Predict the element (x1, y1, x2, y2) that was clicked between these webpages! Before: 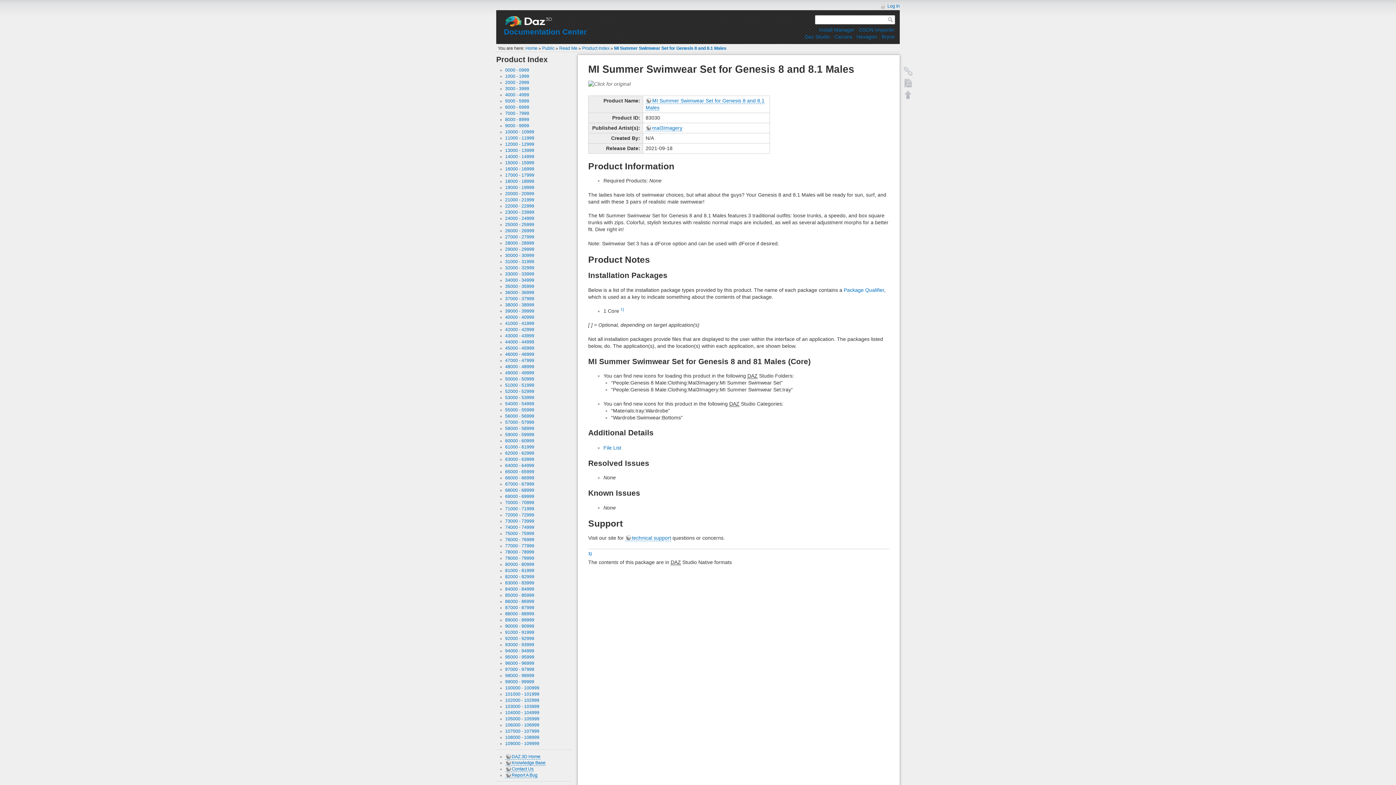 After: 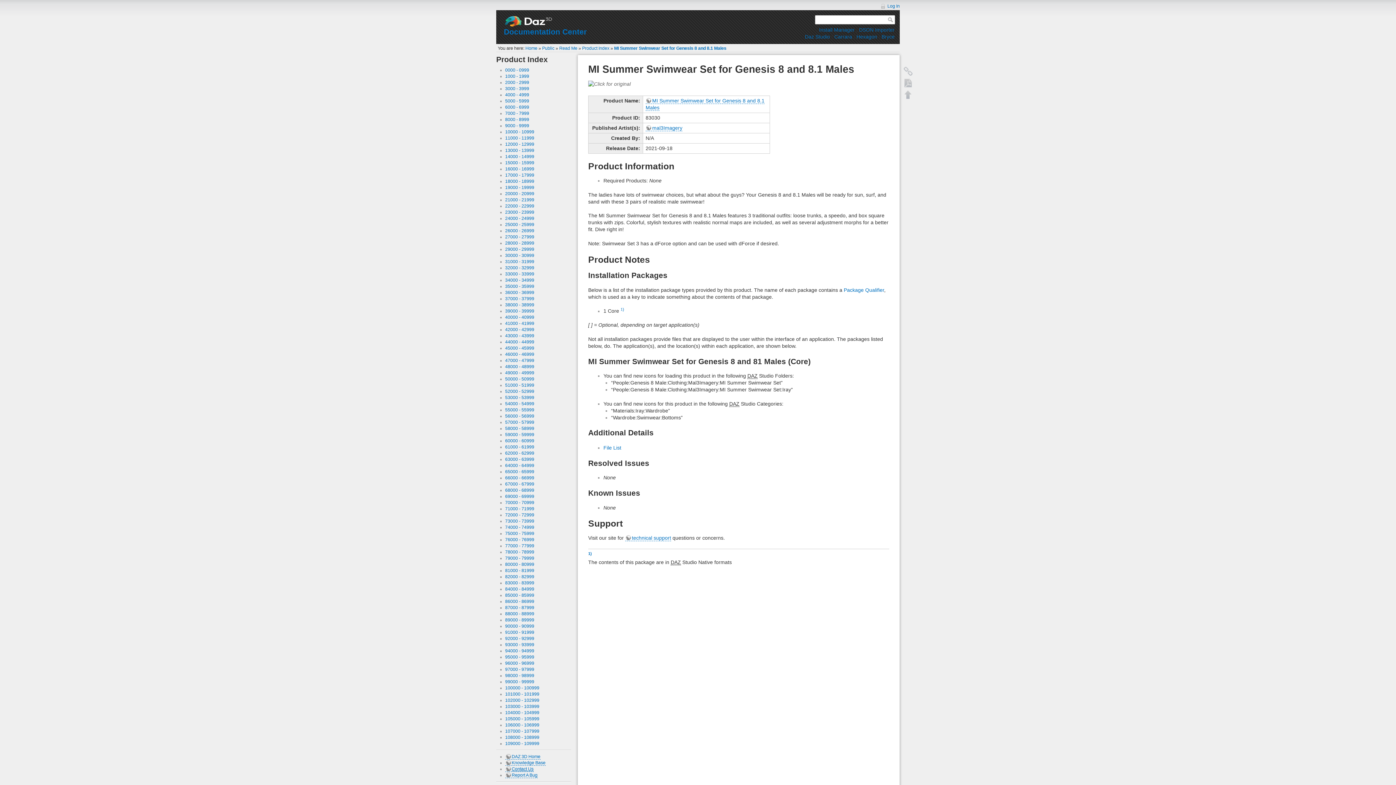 Action: bbox: (505, 766, 533, 772) label: Contact Us